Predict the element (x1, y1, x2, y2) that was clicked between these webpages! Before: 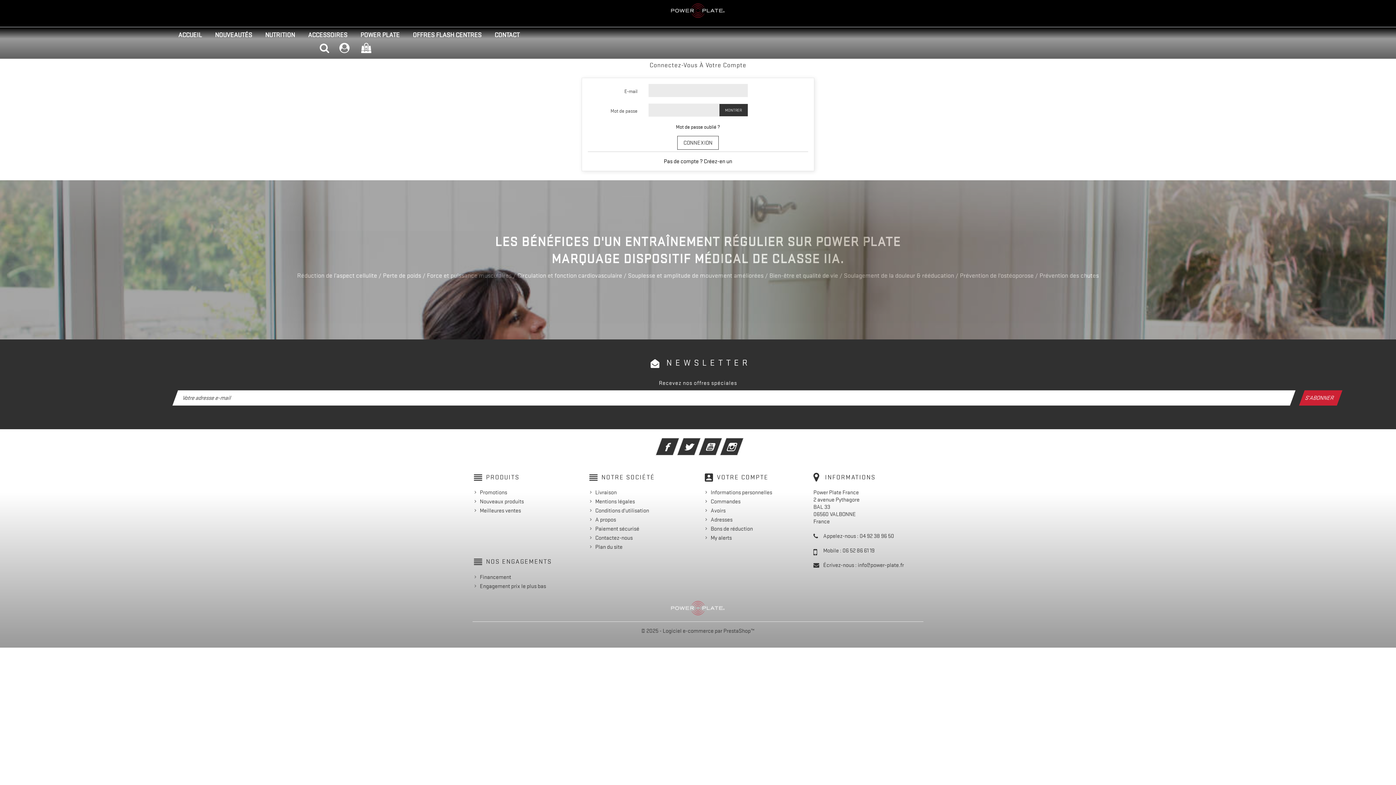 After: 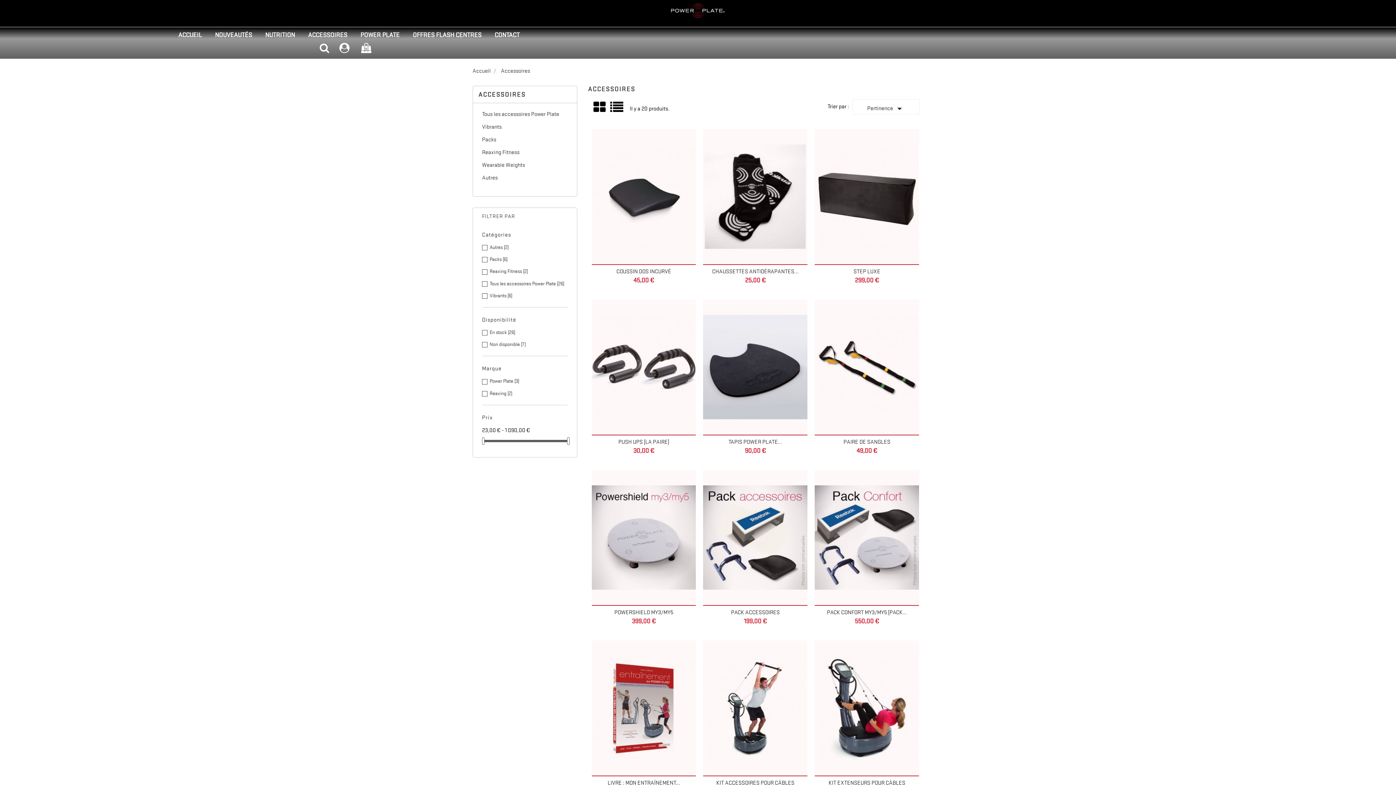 Action: label: ACCESSOIRES bbox: (301, 27, 354, 42)